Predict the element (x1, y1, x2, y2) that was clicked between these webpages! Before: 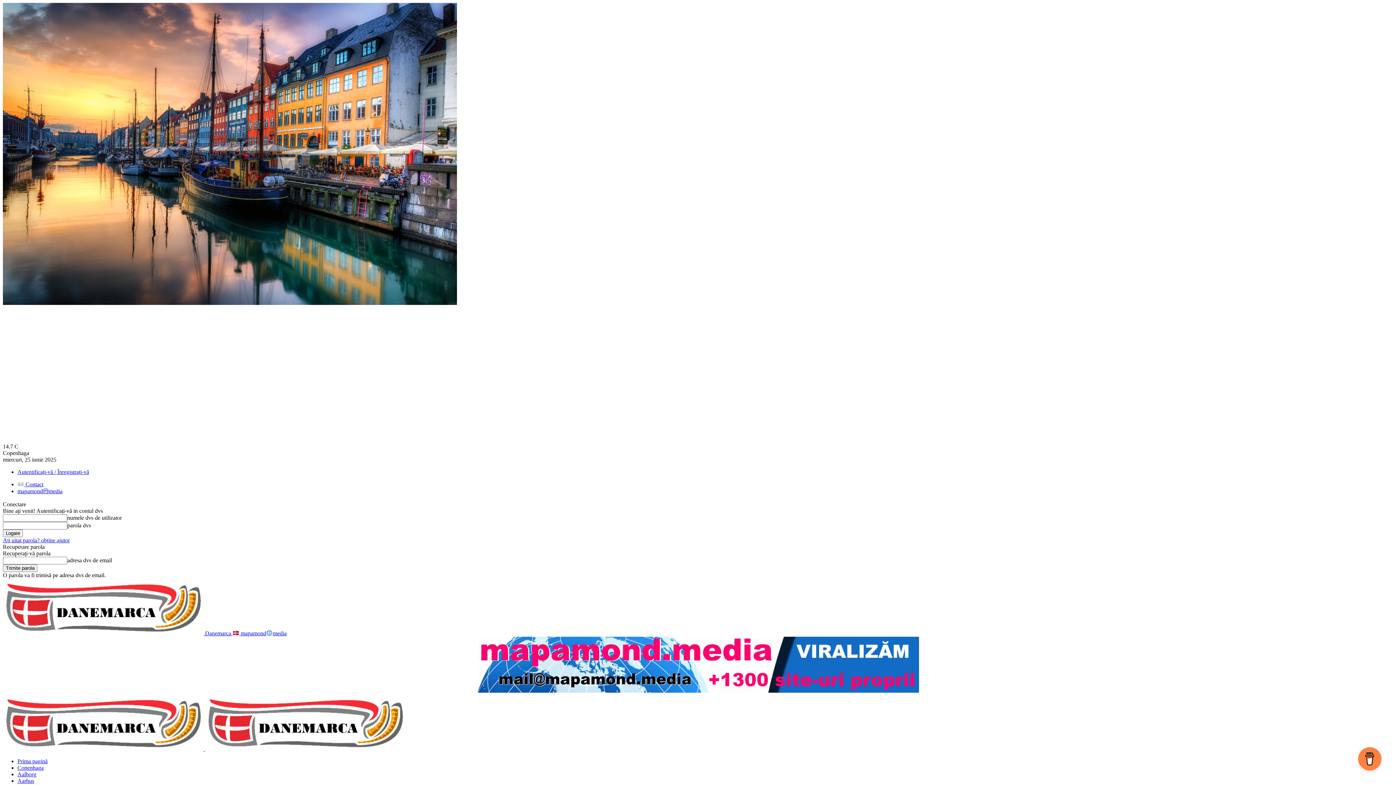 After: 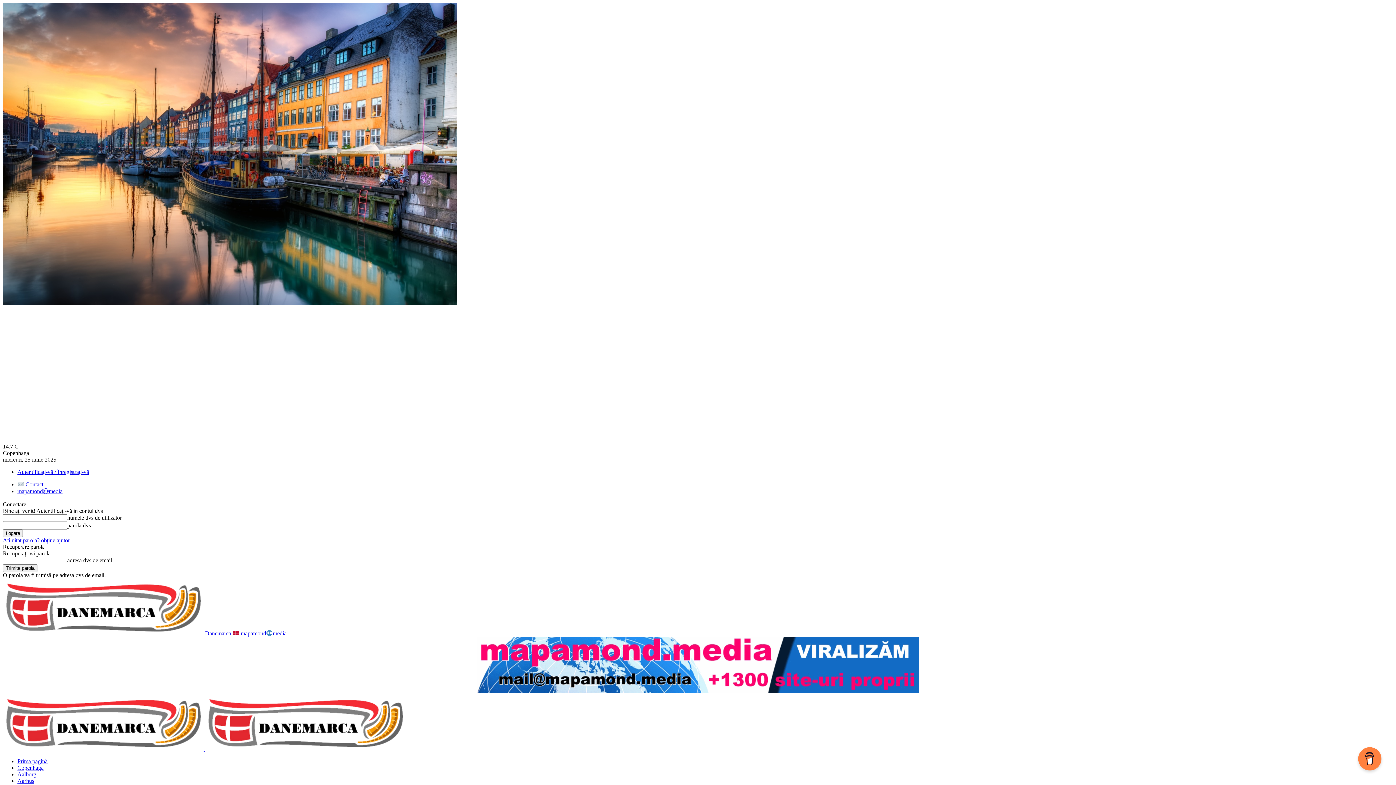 Action: bbox: (477, 688, 919, 694)